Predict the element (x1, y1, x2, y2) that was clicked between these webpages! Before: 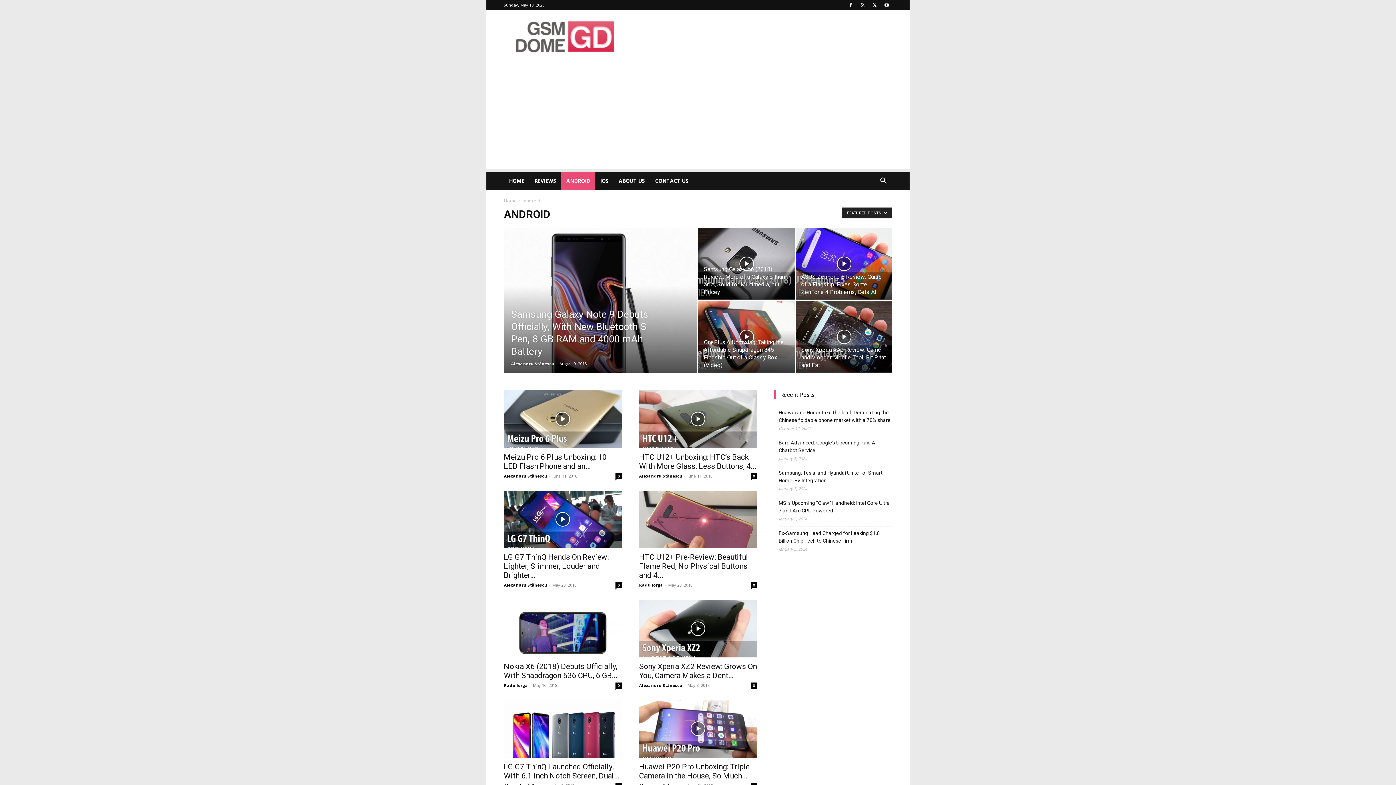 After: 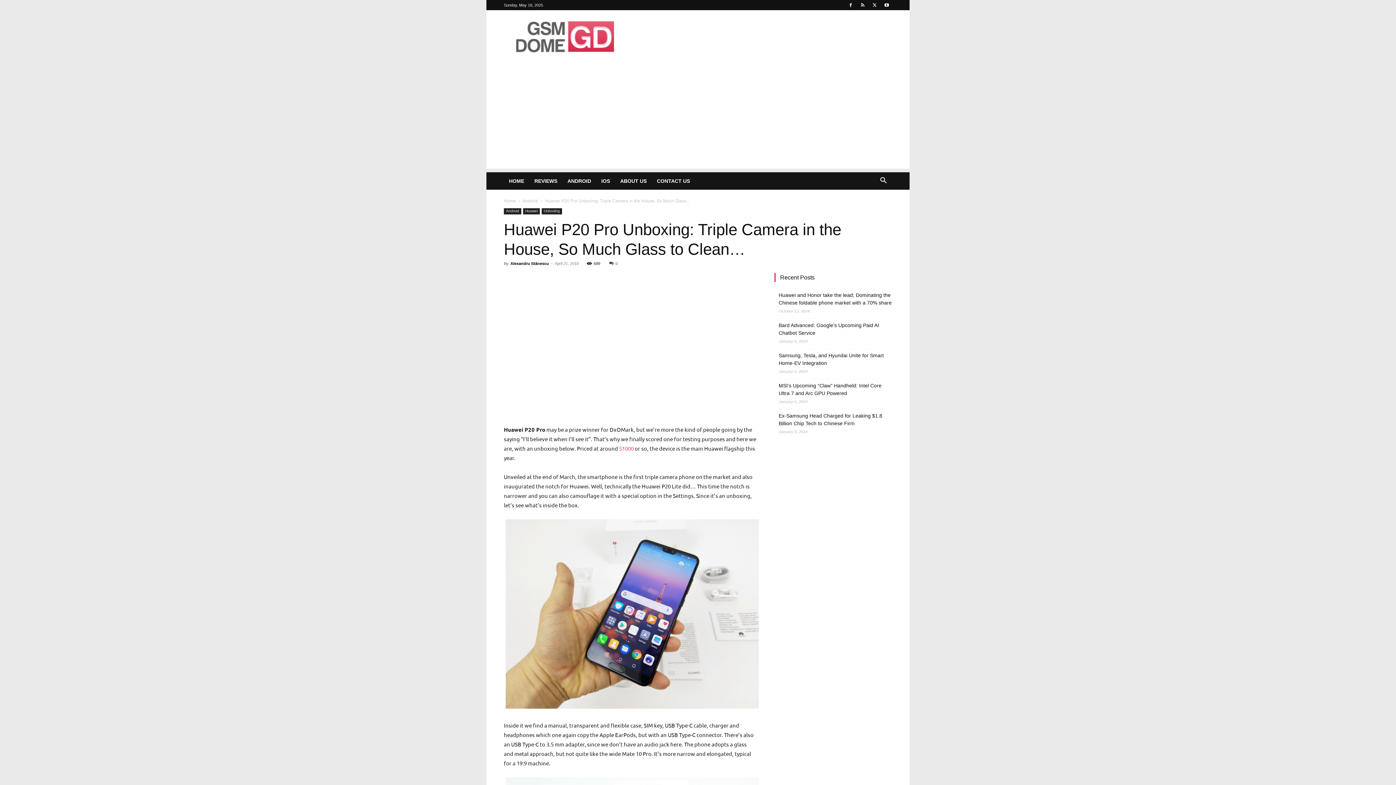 Action: label: Huawei P20 Pro Unboxing: Triple Camera in the House, So Much... bbox: (639, 762, 749, 780)